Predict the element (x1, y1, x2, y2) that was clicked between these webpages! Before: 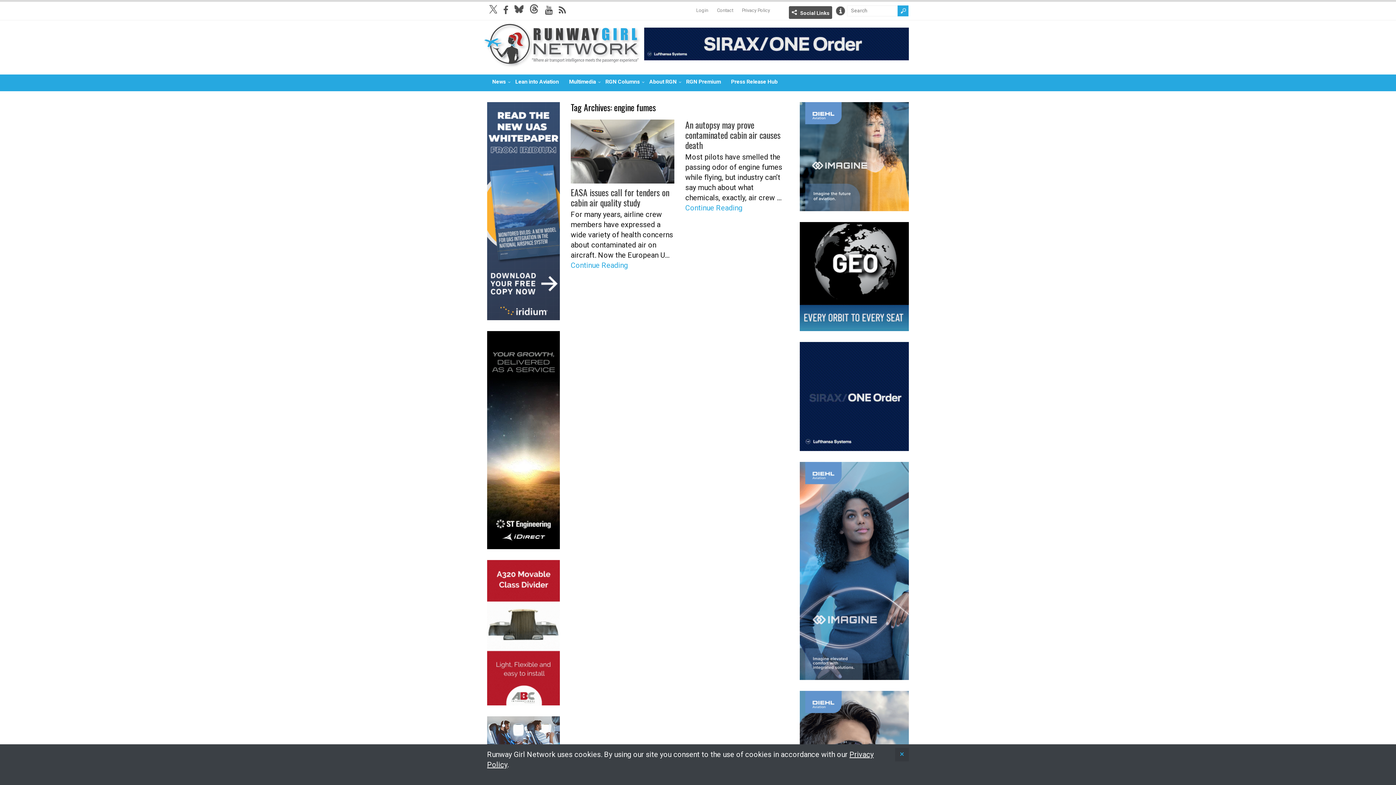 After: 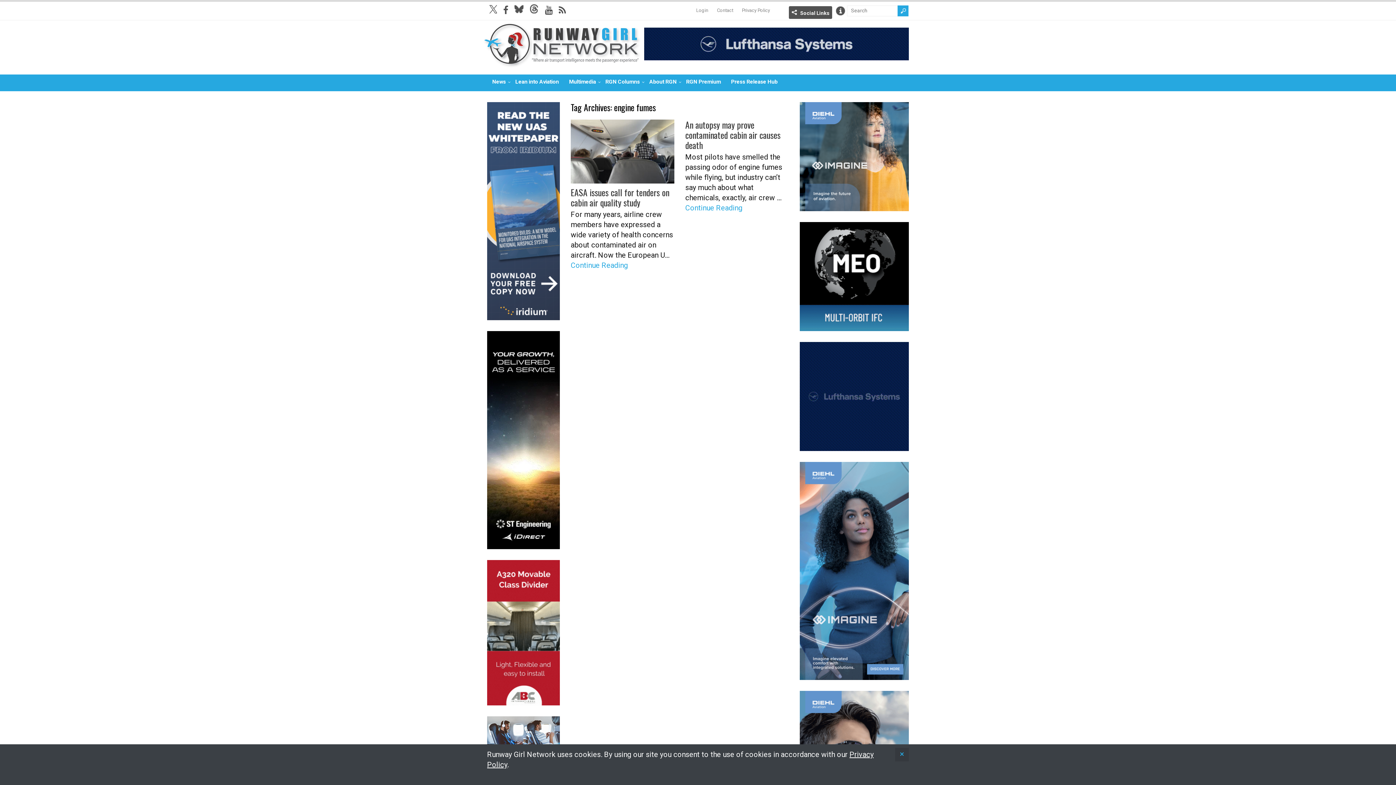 Action: bbox: (487, 102, 560, 320)